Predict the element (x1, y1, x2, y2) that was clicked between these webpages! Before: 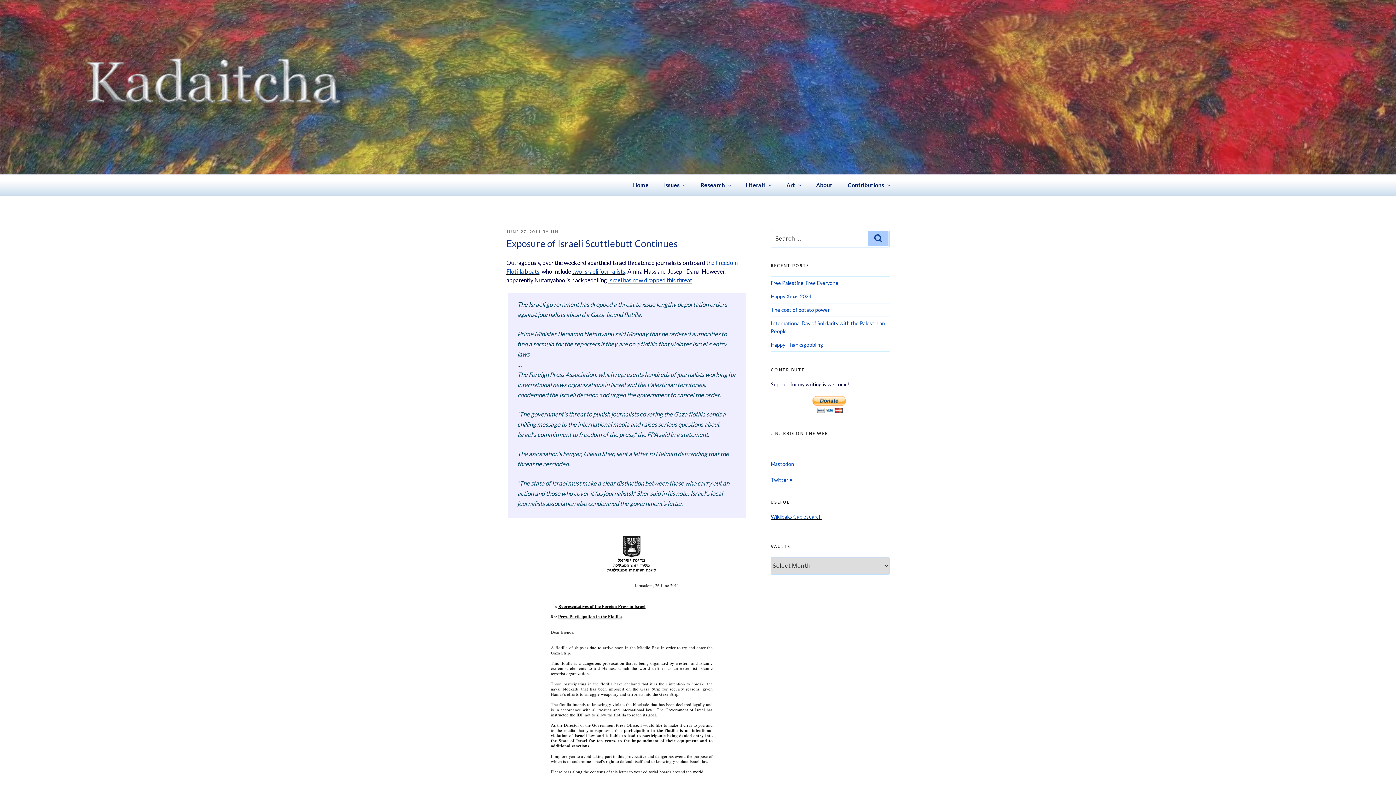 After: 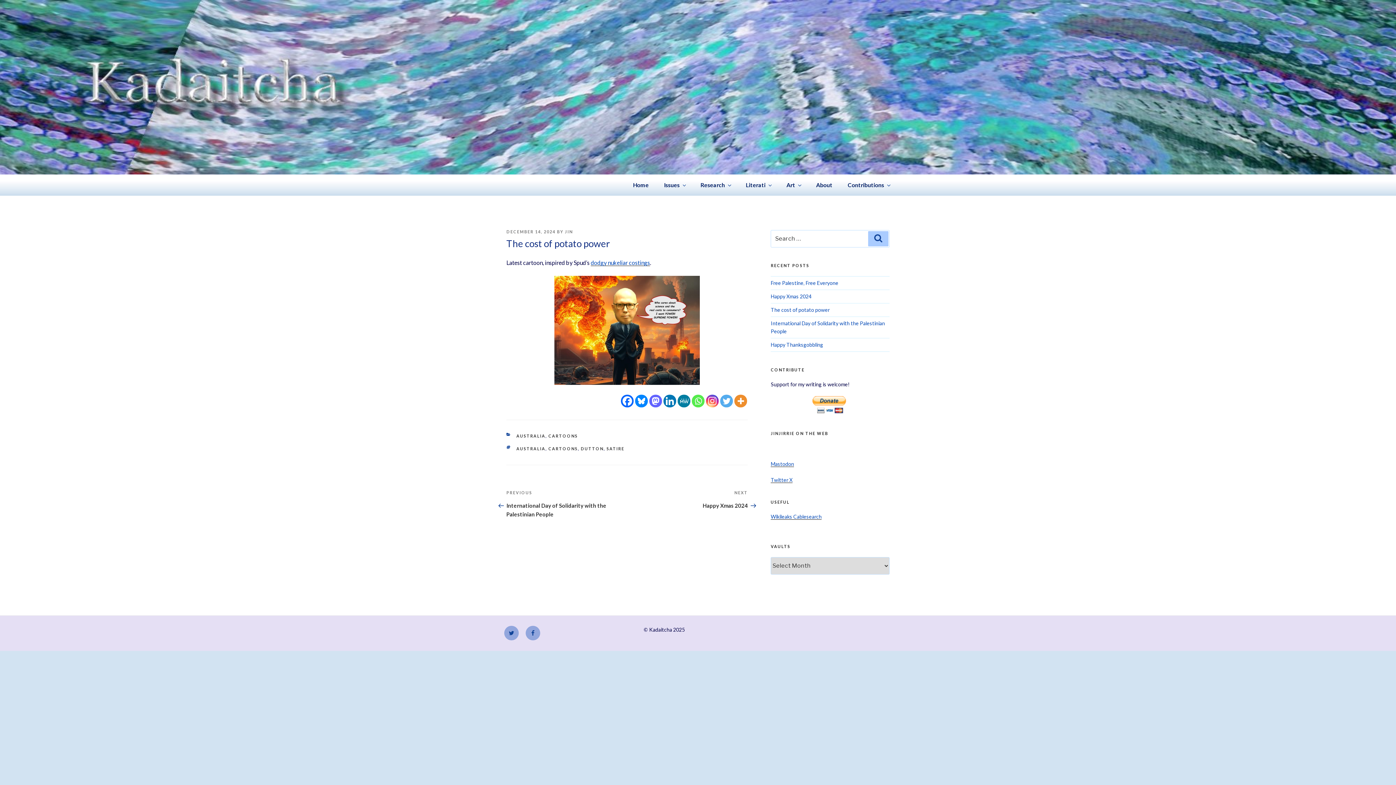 Action: bbox: (771, 306, 829, 313) label: The cost of potato power